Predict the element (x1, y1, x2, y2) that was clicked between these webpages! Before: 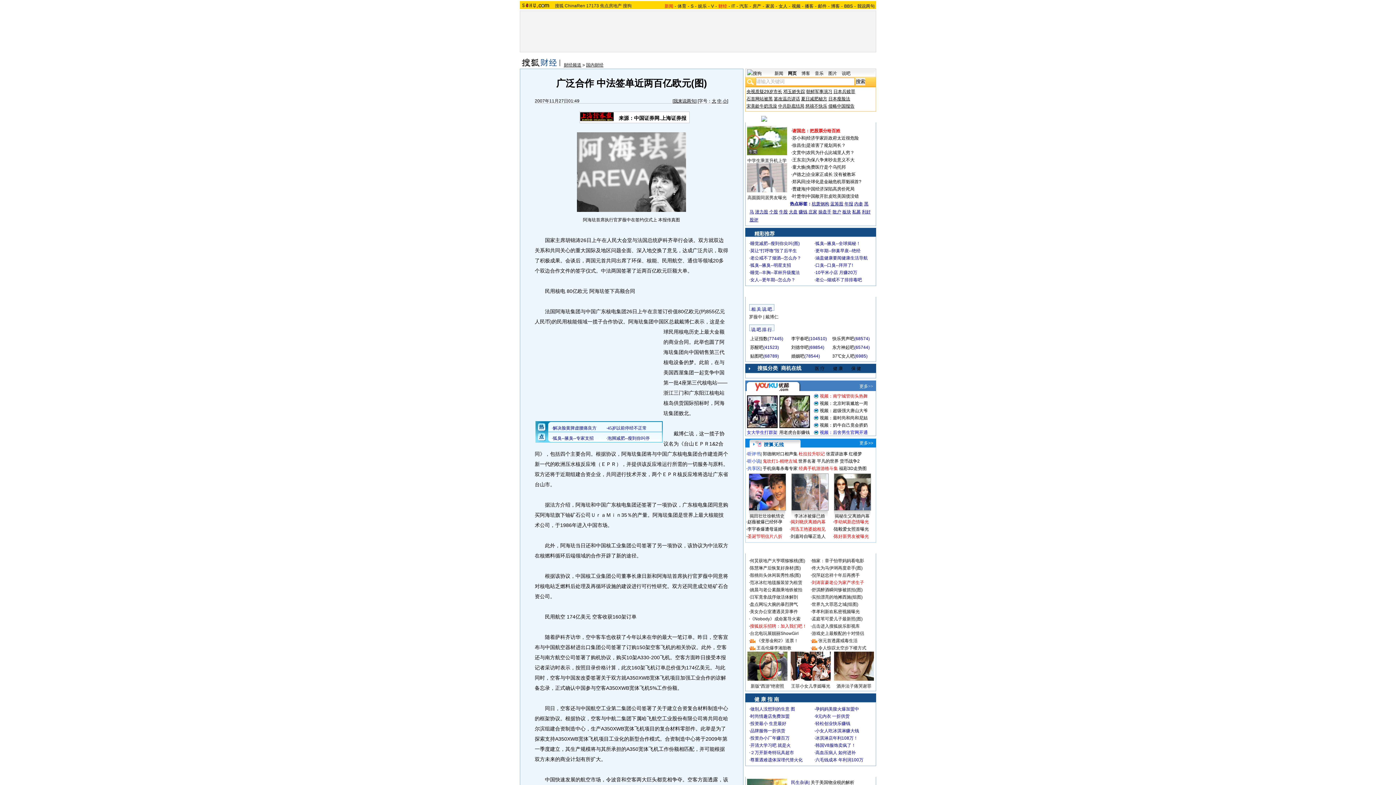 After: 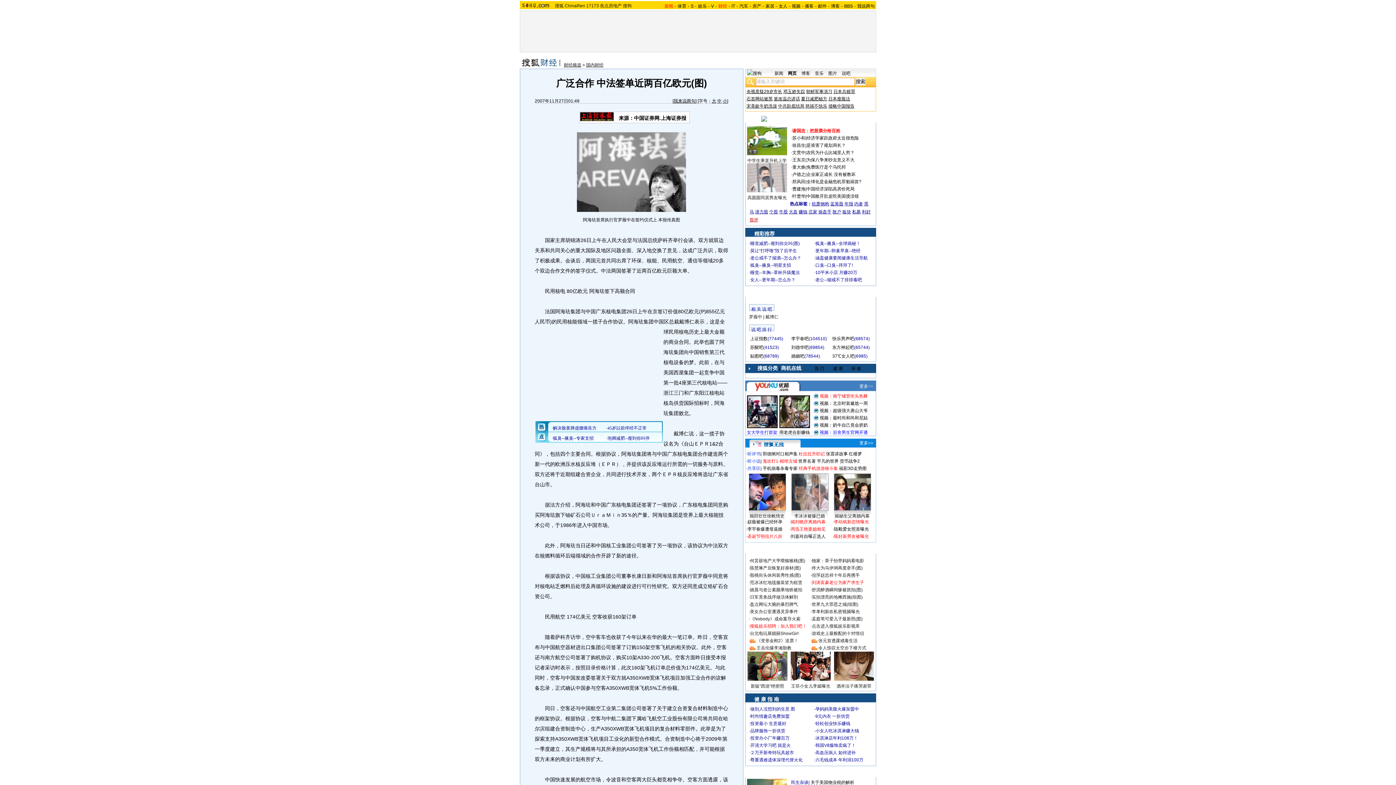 Action: bbox: (749, 217, 758, 222) label: 股评